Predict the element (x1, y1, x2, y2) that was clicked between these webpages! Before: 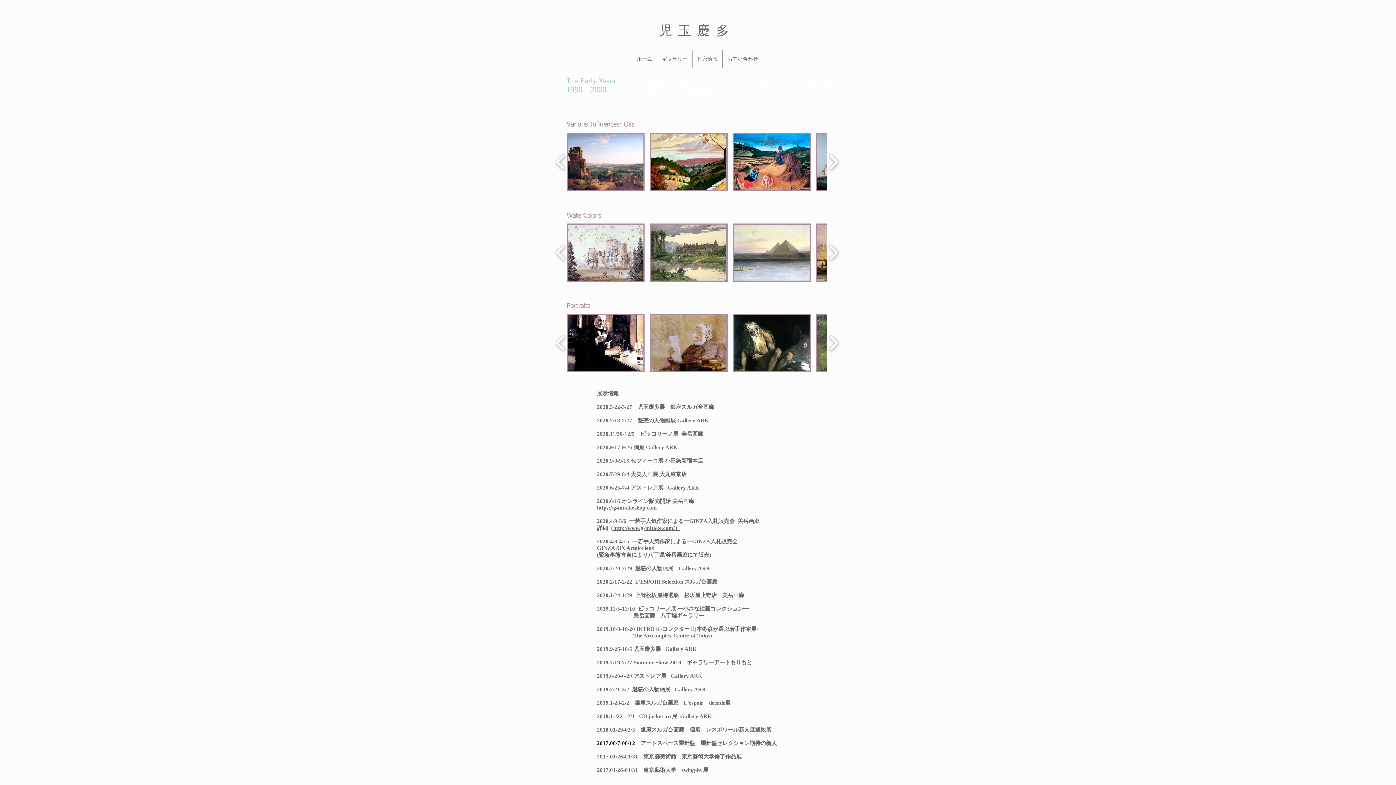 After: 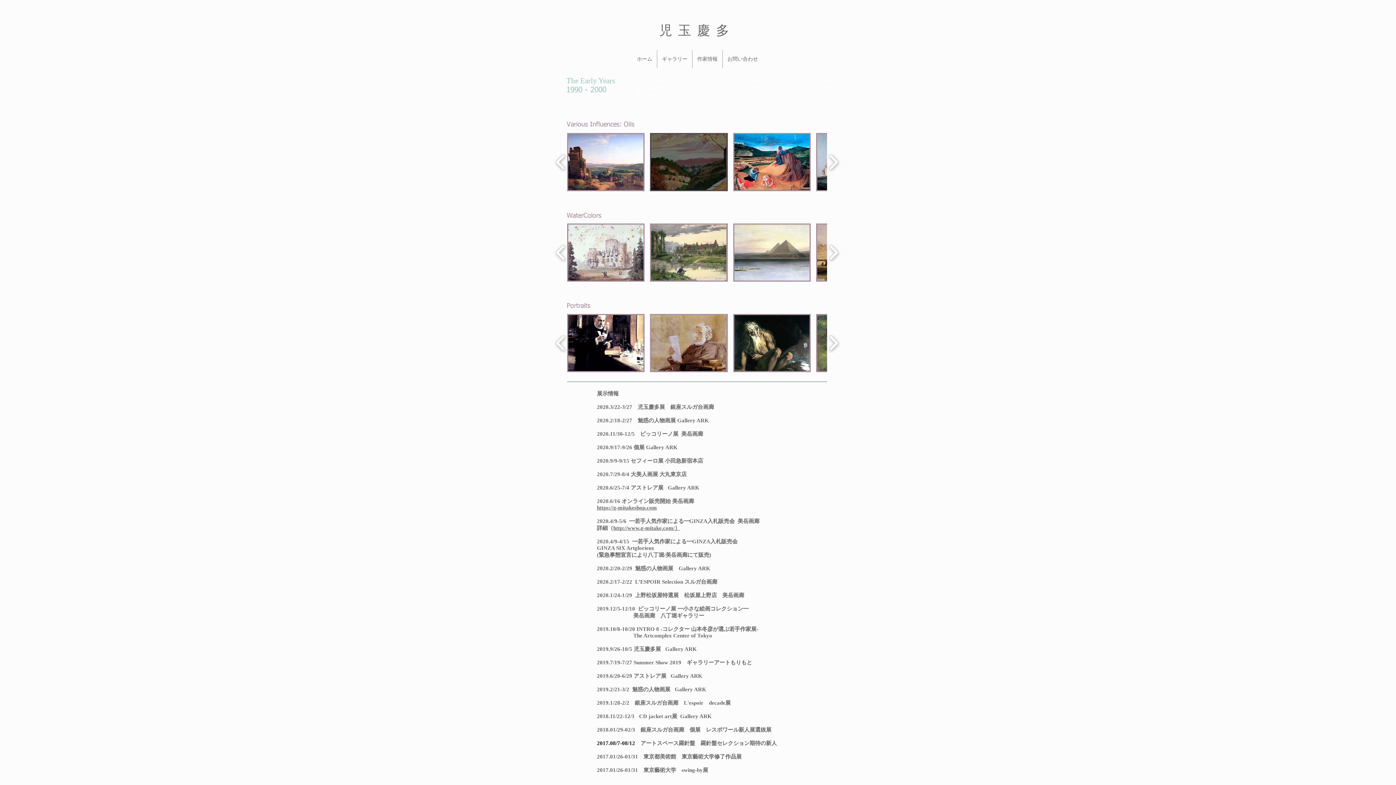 Action: bbox: (650, 133, 727, 191) label: I'm a title